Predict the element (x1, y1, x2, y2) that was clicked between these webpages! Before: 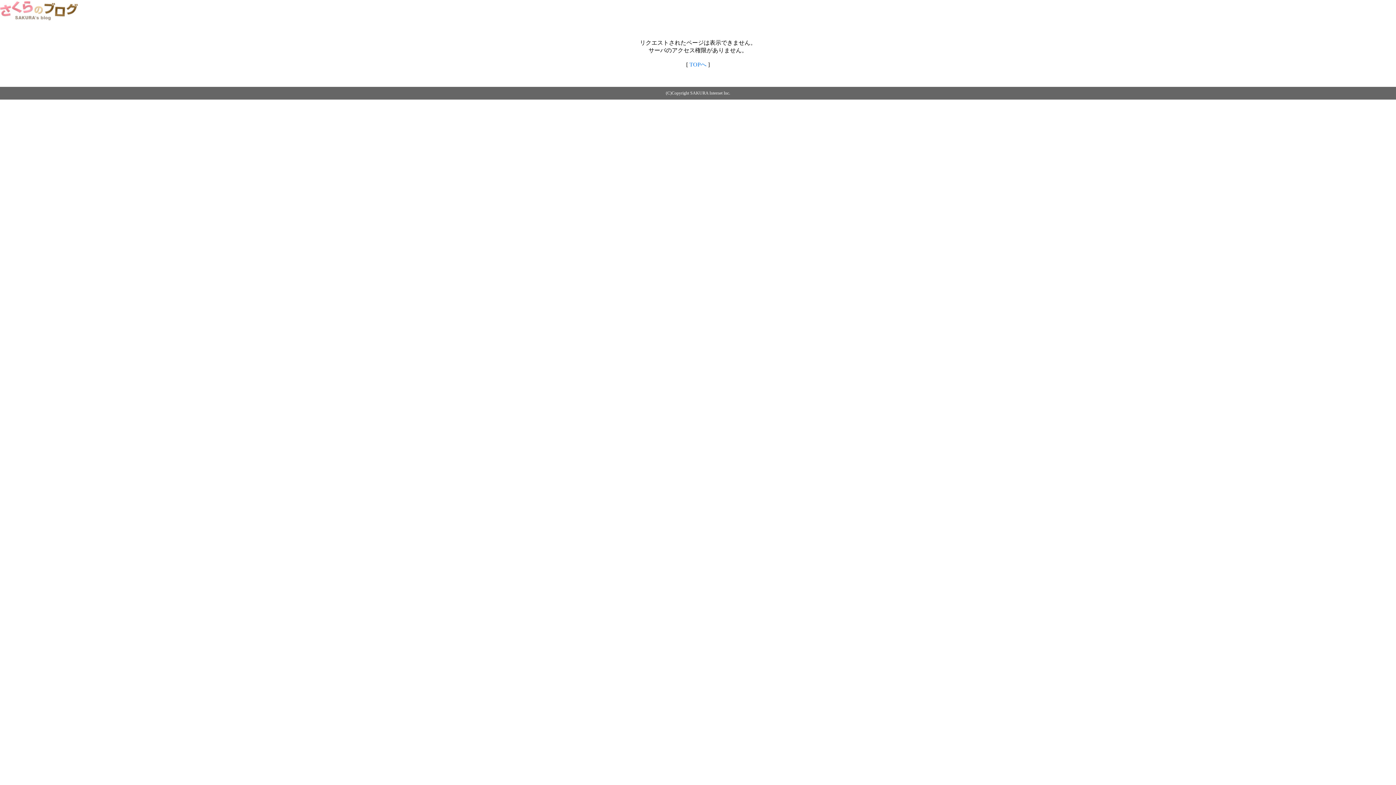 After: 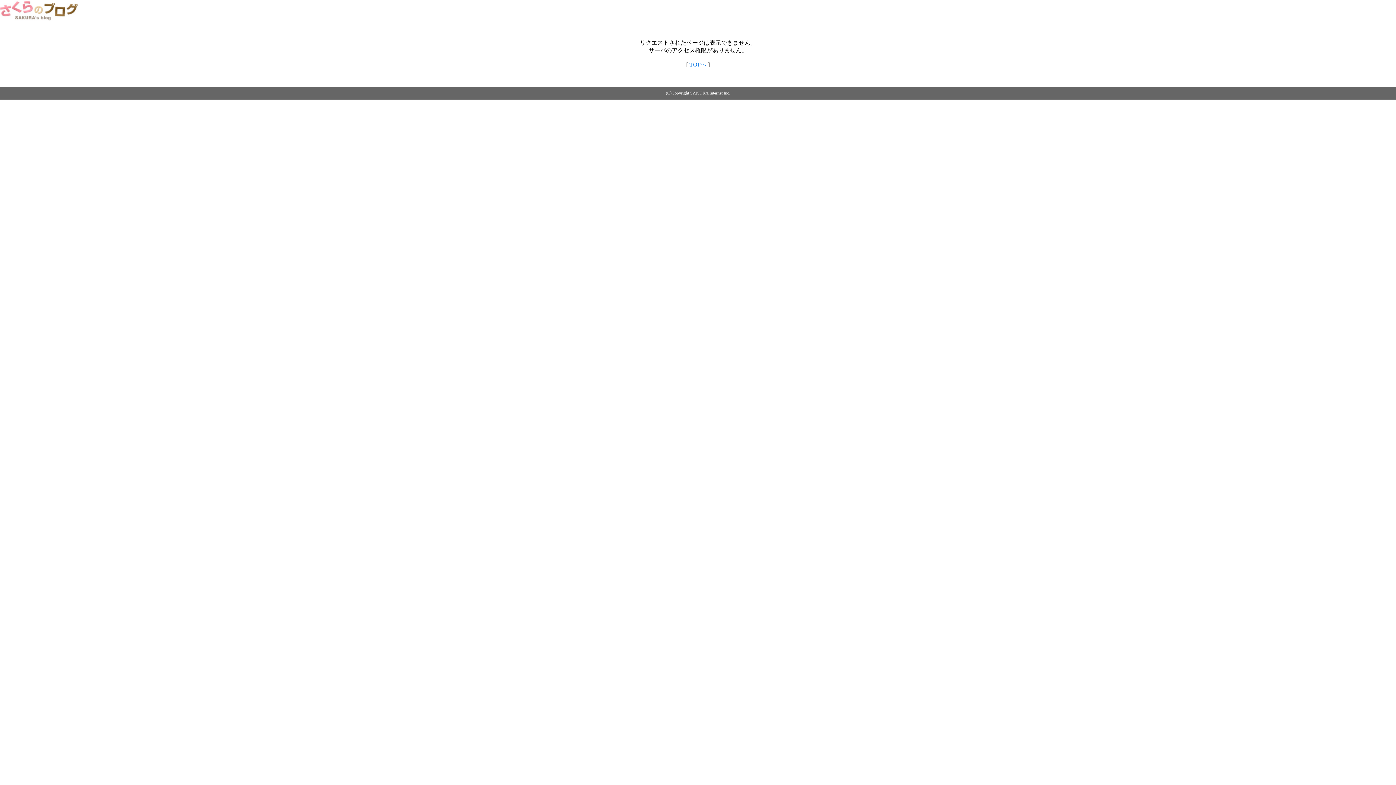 Action: label: TOPへ bbox: (689, 61, 706, 67)